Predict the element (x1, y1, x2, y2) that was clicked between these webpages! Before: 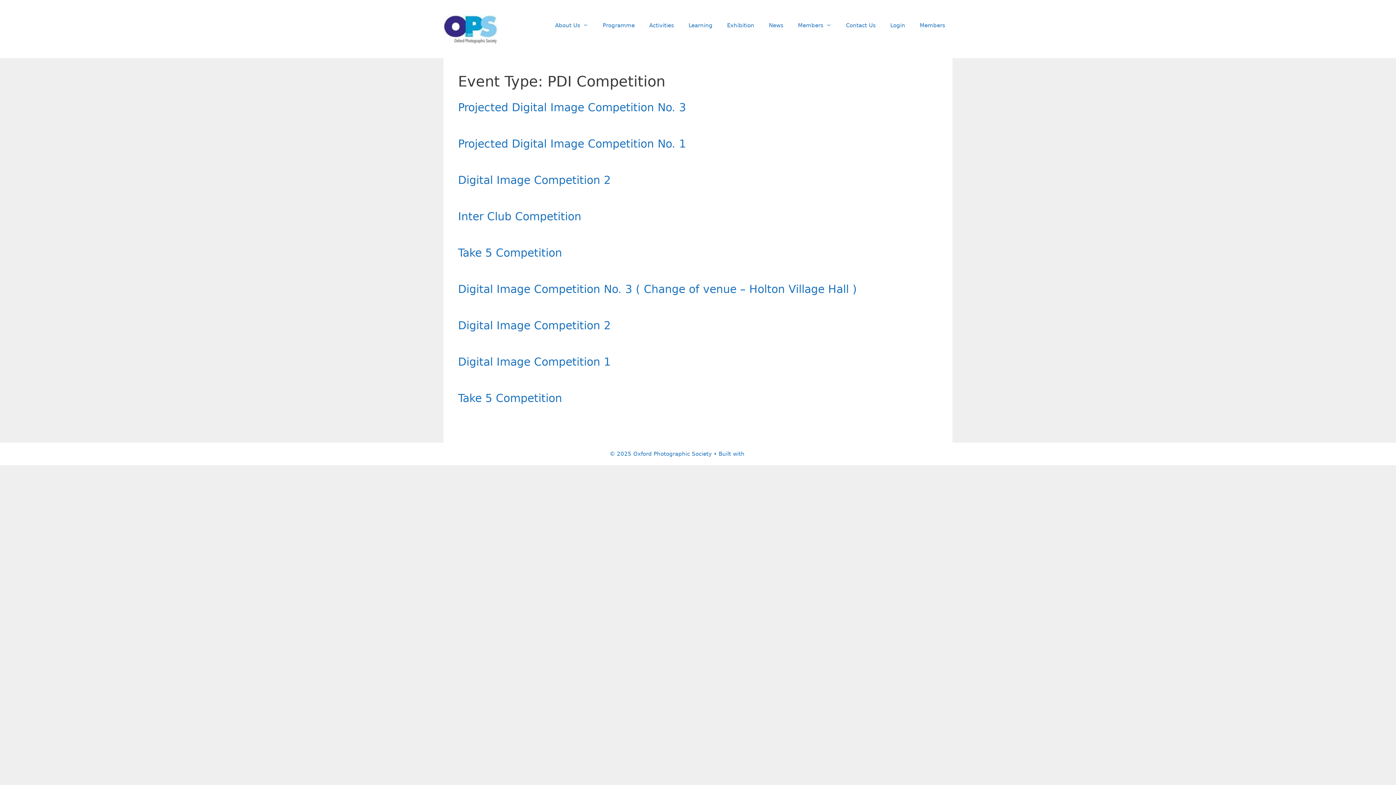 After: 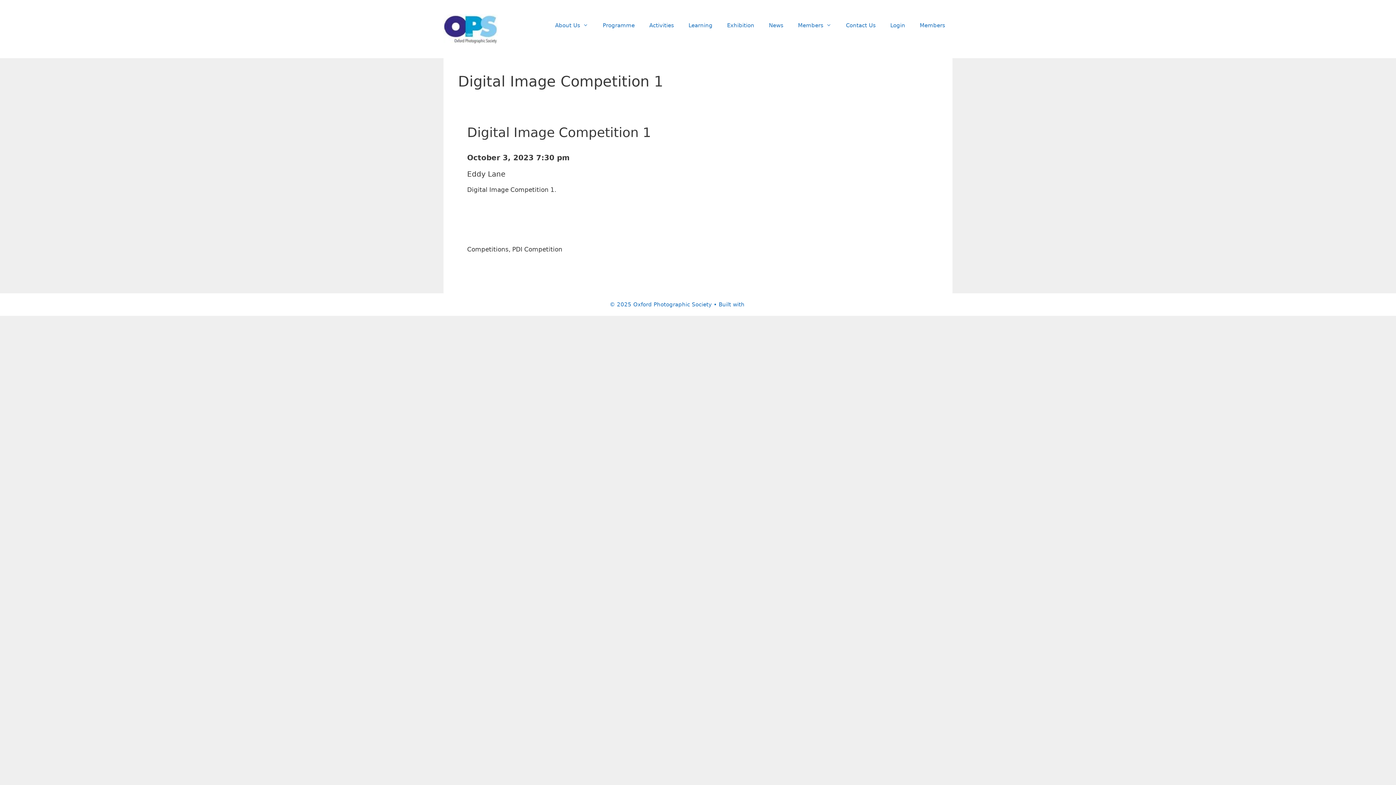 Action: label: Digital Image Competition 1 bbox: (458, 355, 610, 368)